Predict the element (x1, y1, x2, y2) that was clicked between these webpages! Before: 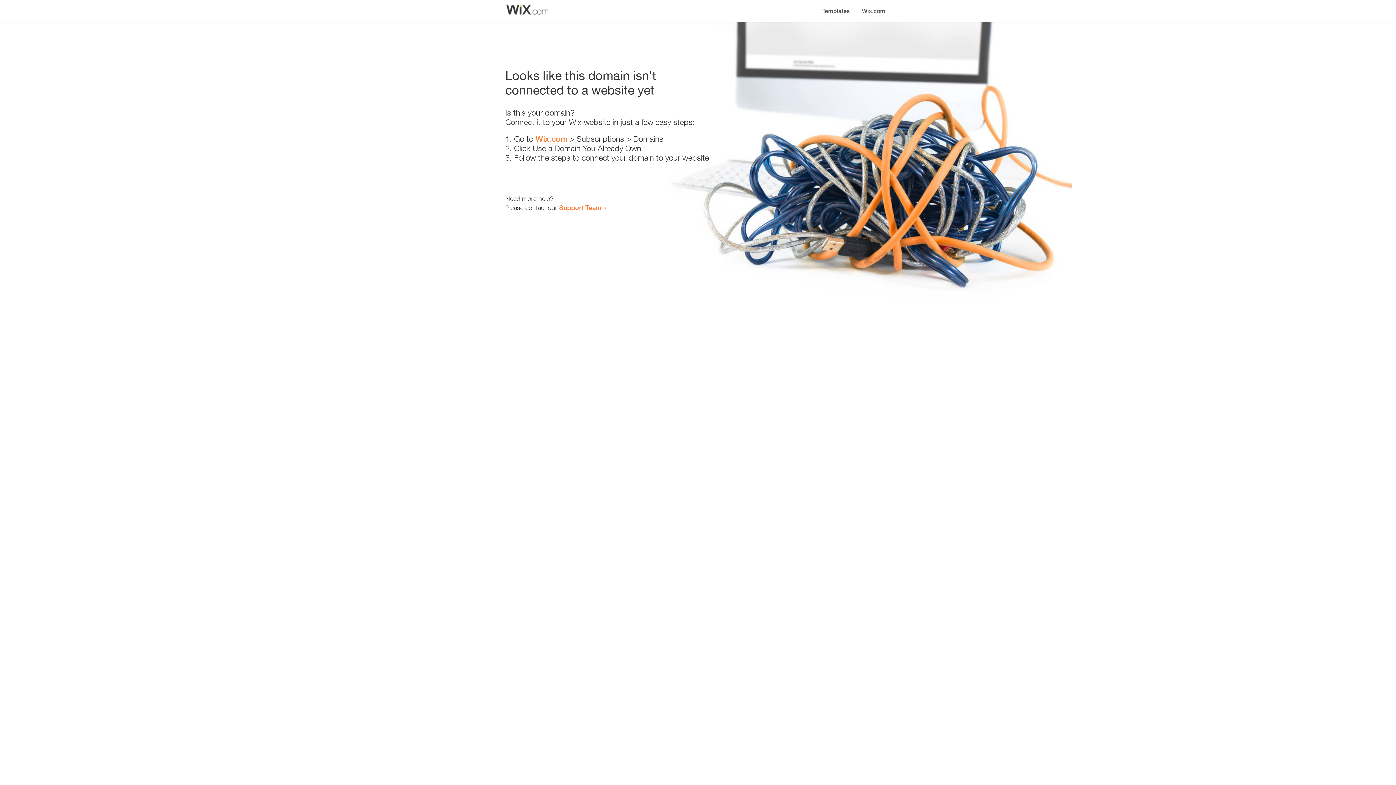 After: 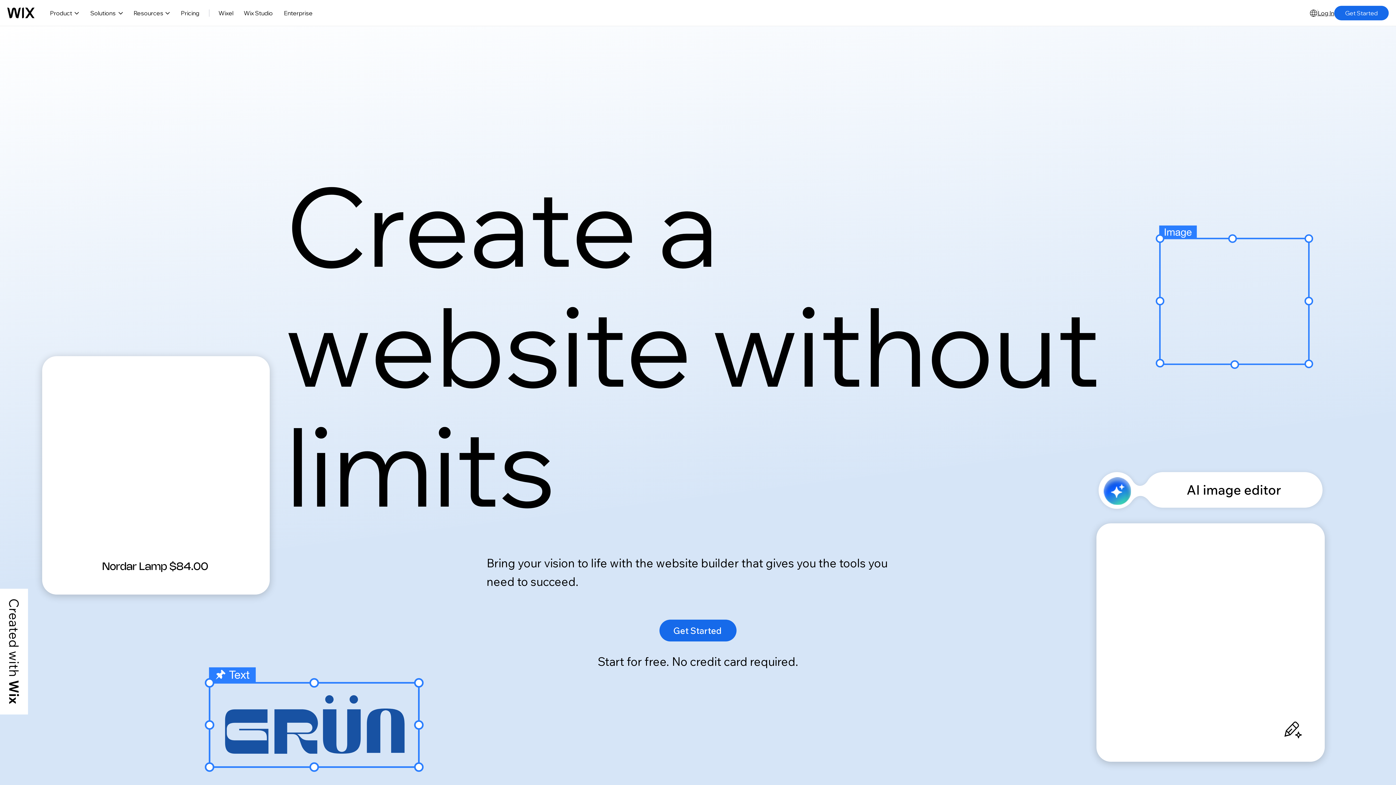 Action: bbox: (856, 0, 890, 14) label: Wix.com